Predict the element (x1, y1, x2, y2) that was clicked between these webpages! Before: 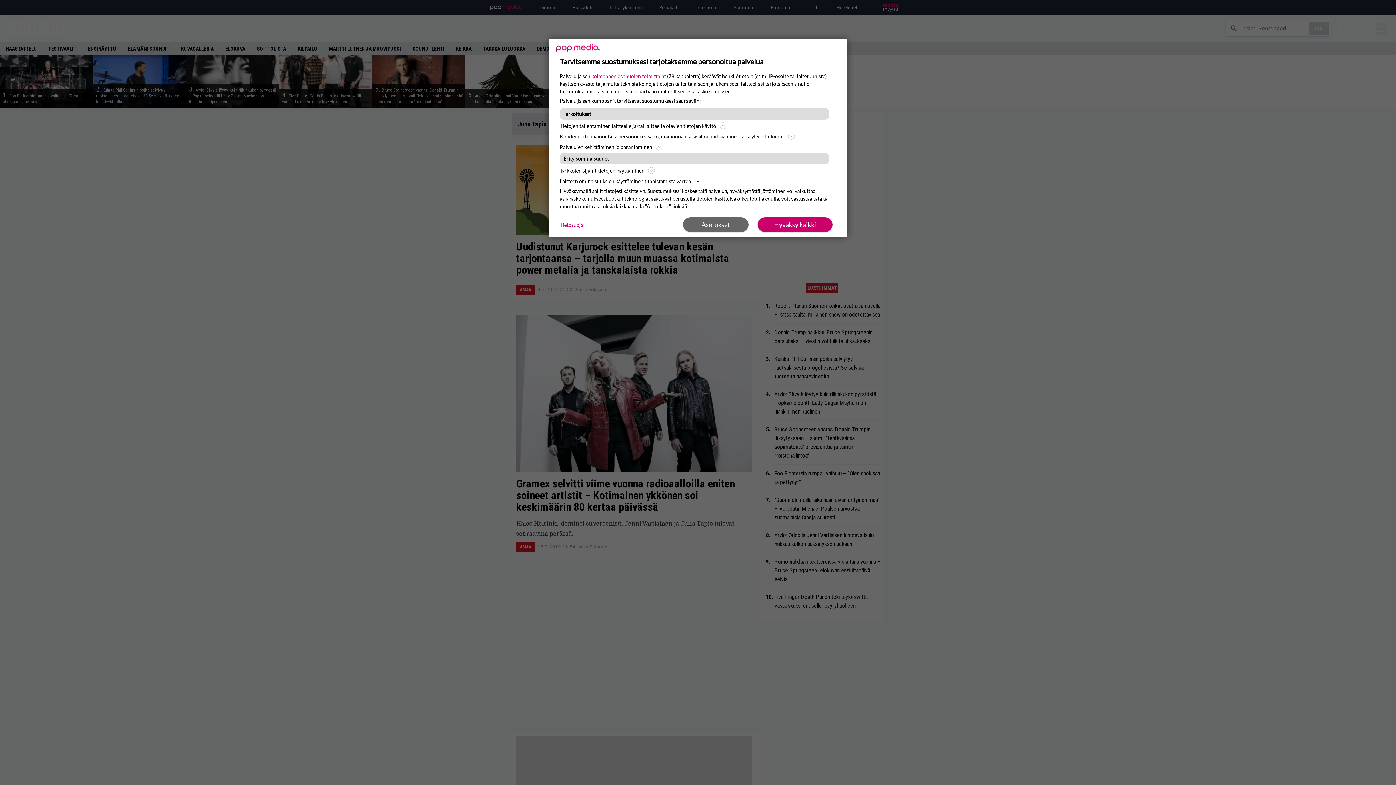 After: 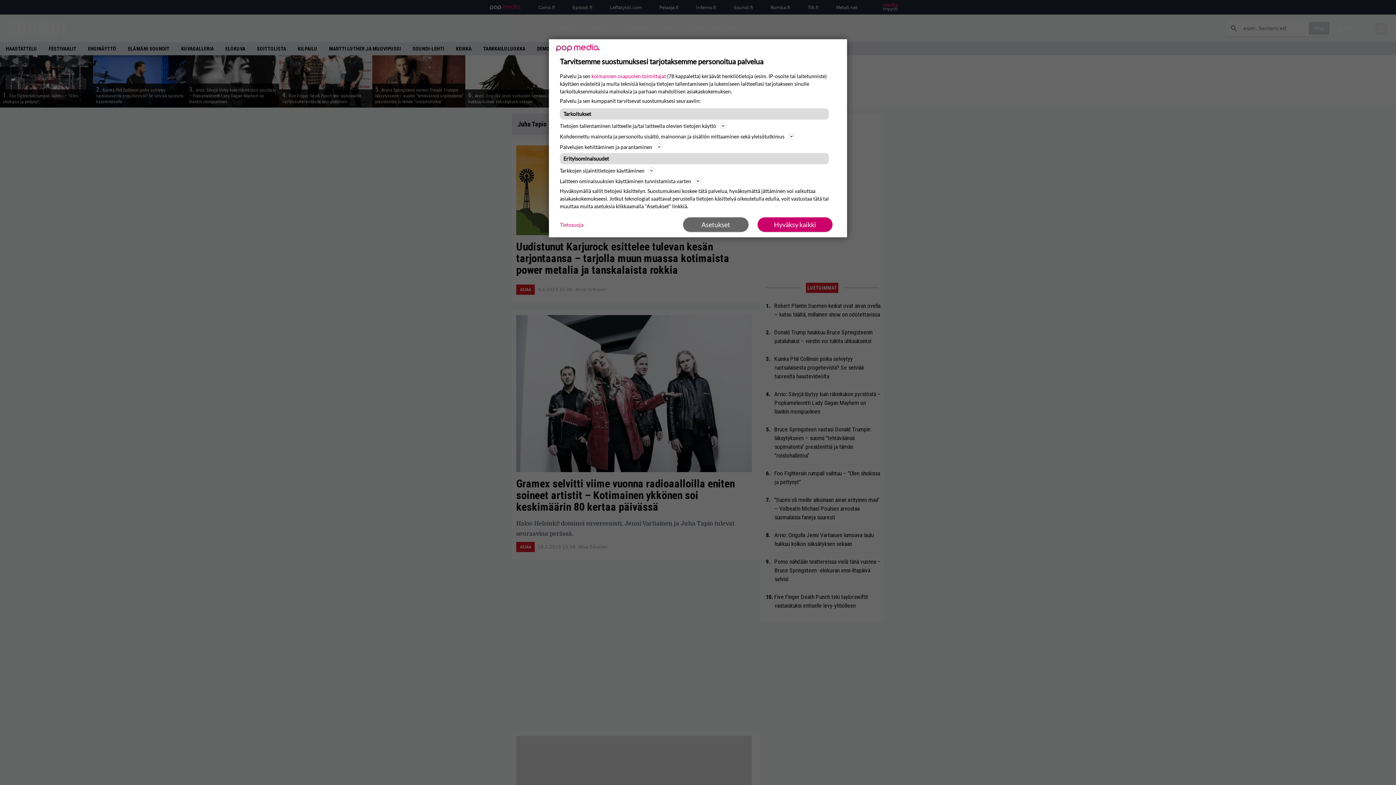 Action: bbox: (560, 220, 583, 228) label: Tietosuoja